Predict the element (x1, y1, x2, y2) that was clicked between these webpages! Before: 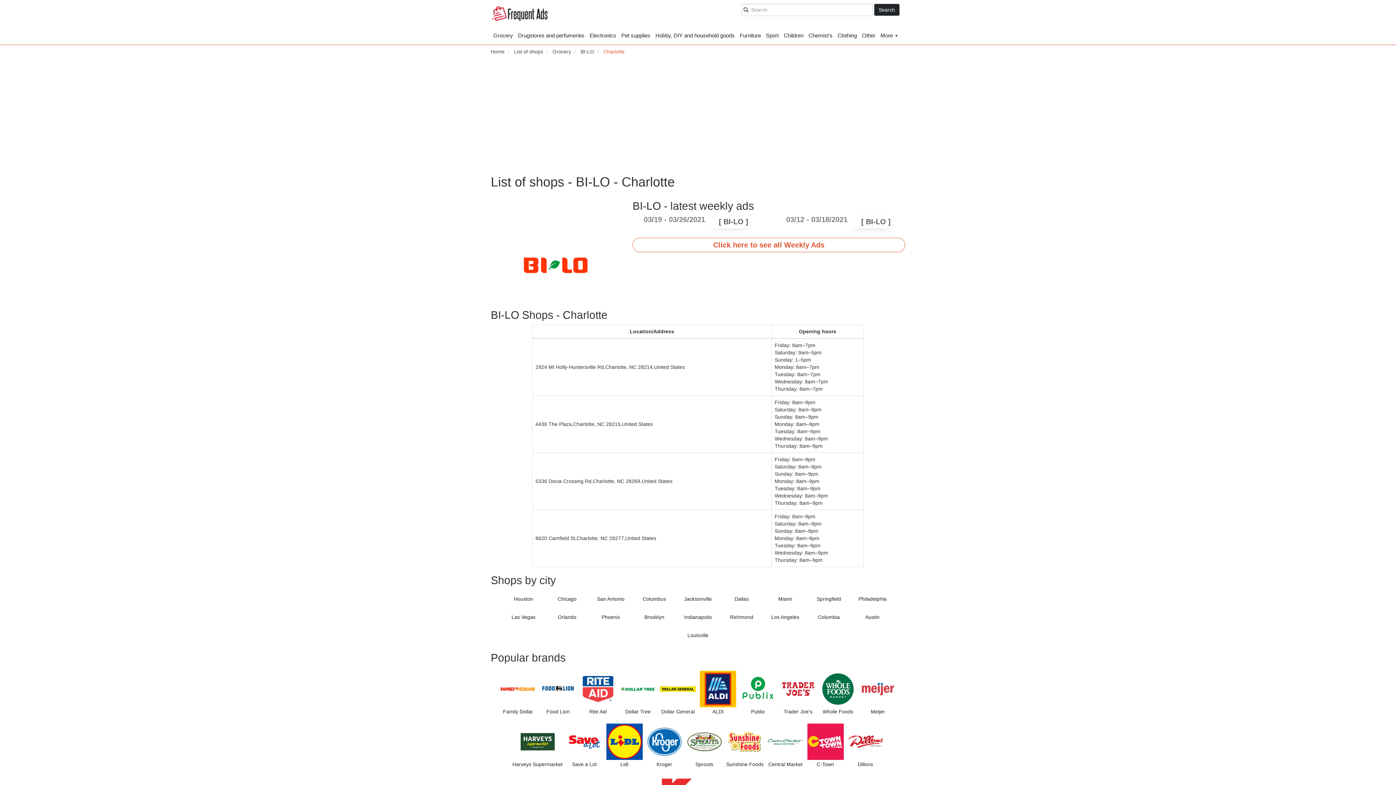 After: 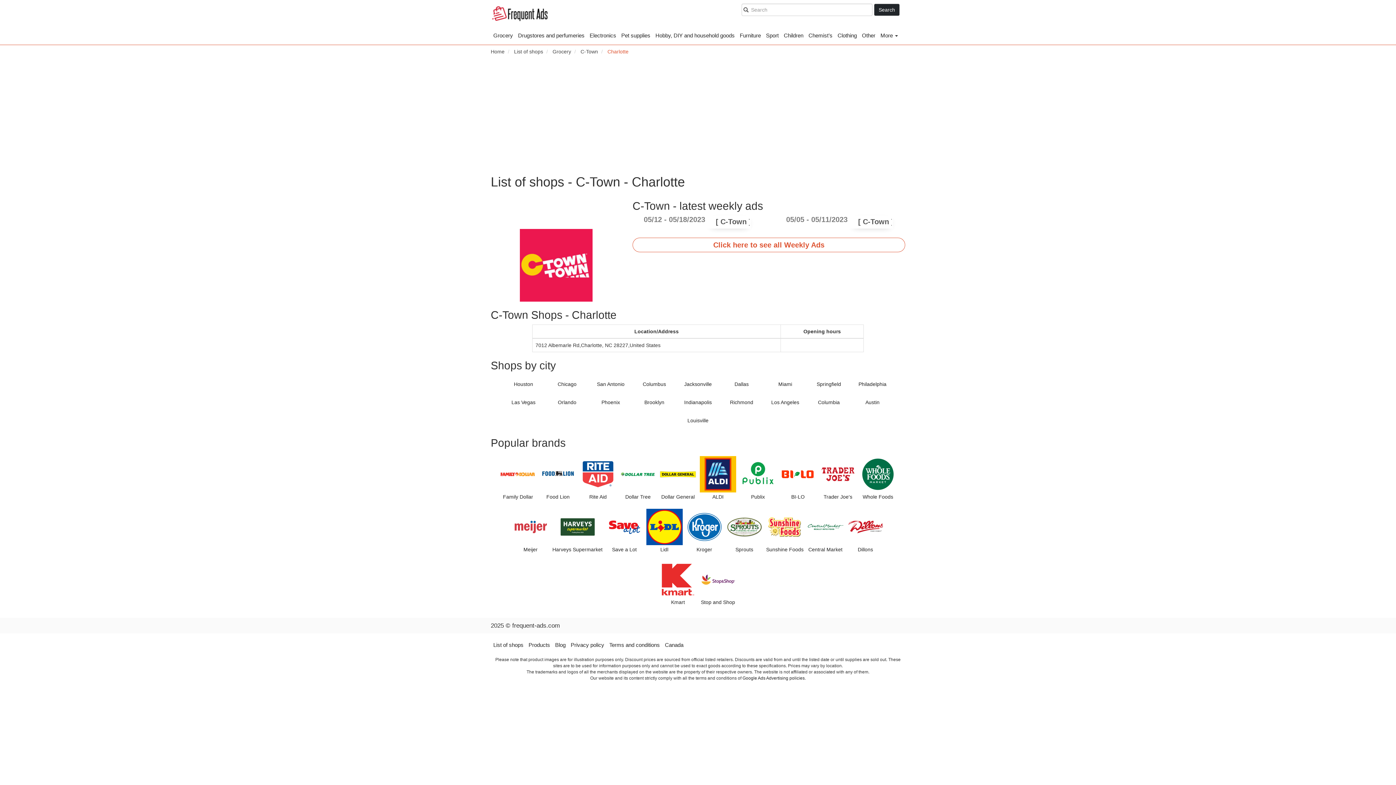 Action: bbox: (807, 738, 843, 767) label: C-Town